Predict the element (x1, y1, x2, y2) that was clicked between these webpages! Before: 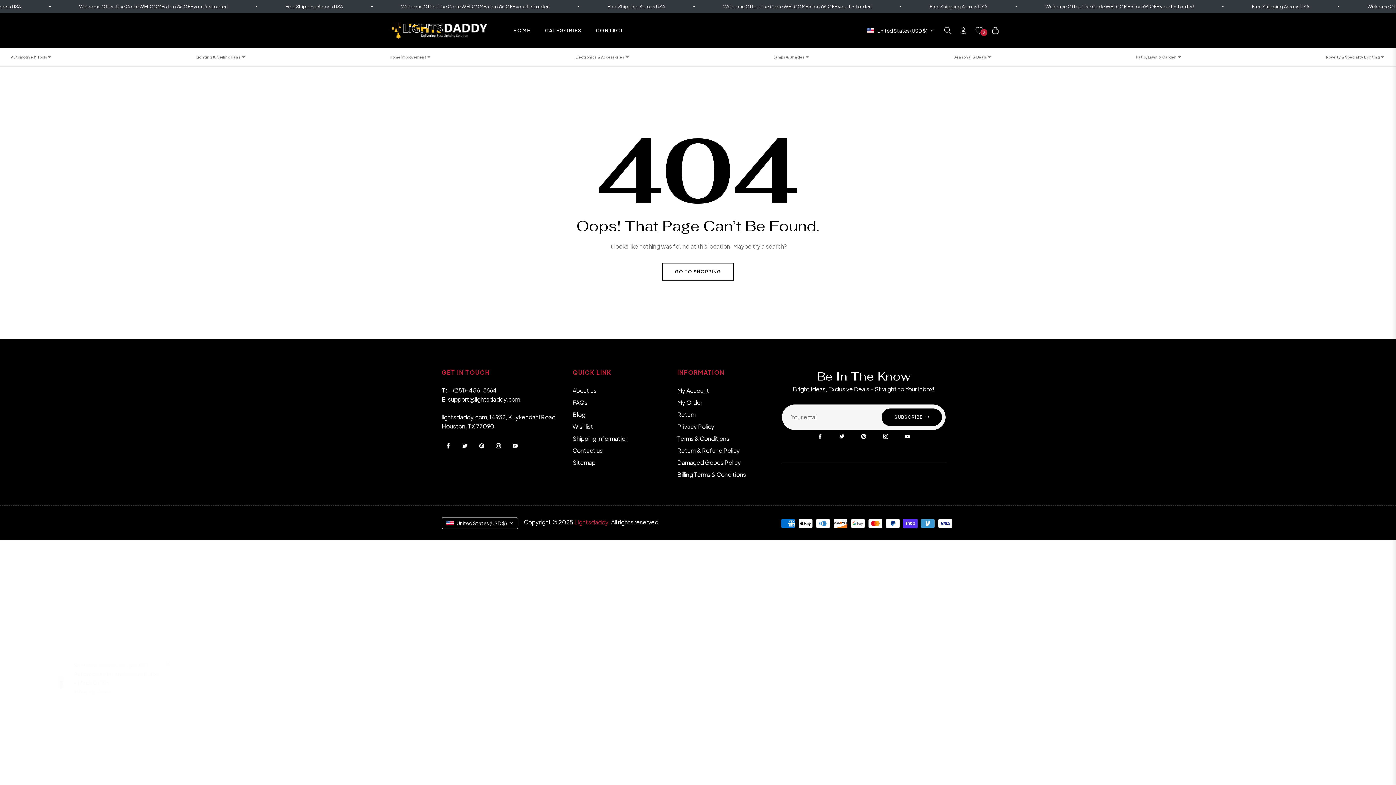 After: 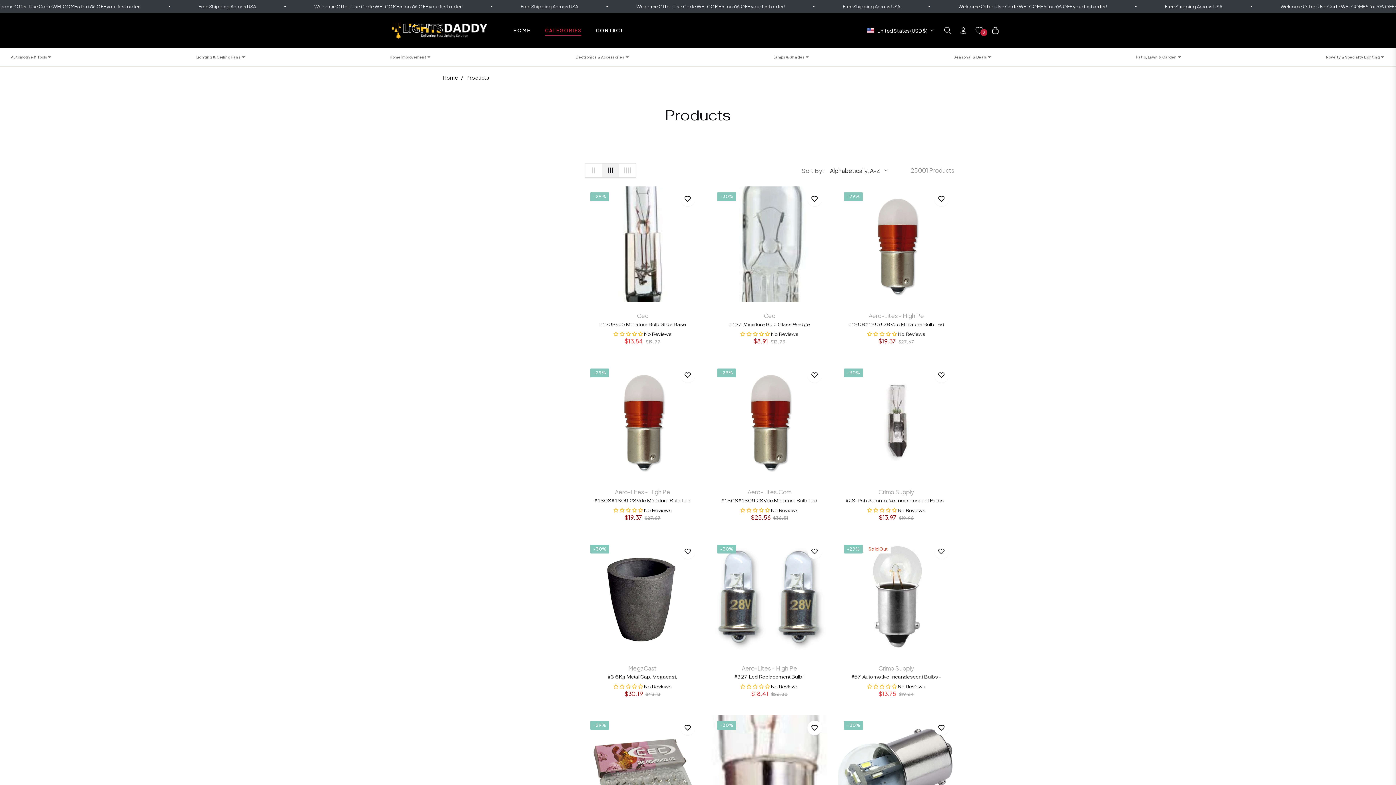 Action: label: CATEGORIES bbox: (537, 13, 588, 48)